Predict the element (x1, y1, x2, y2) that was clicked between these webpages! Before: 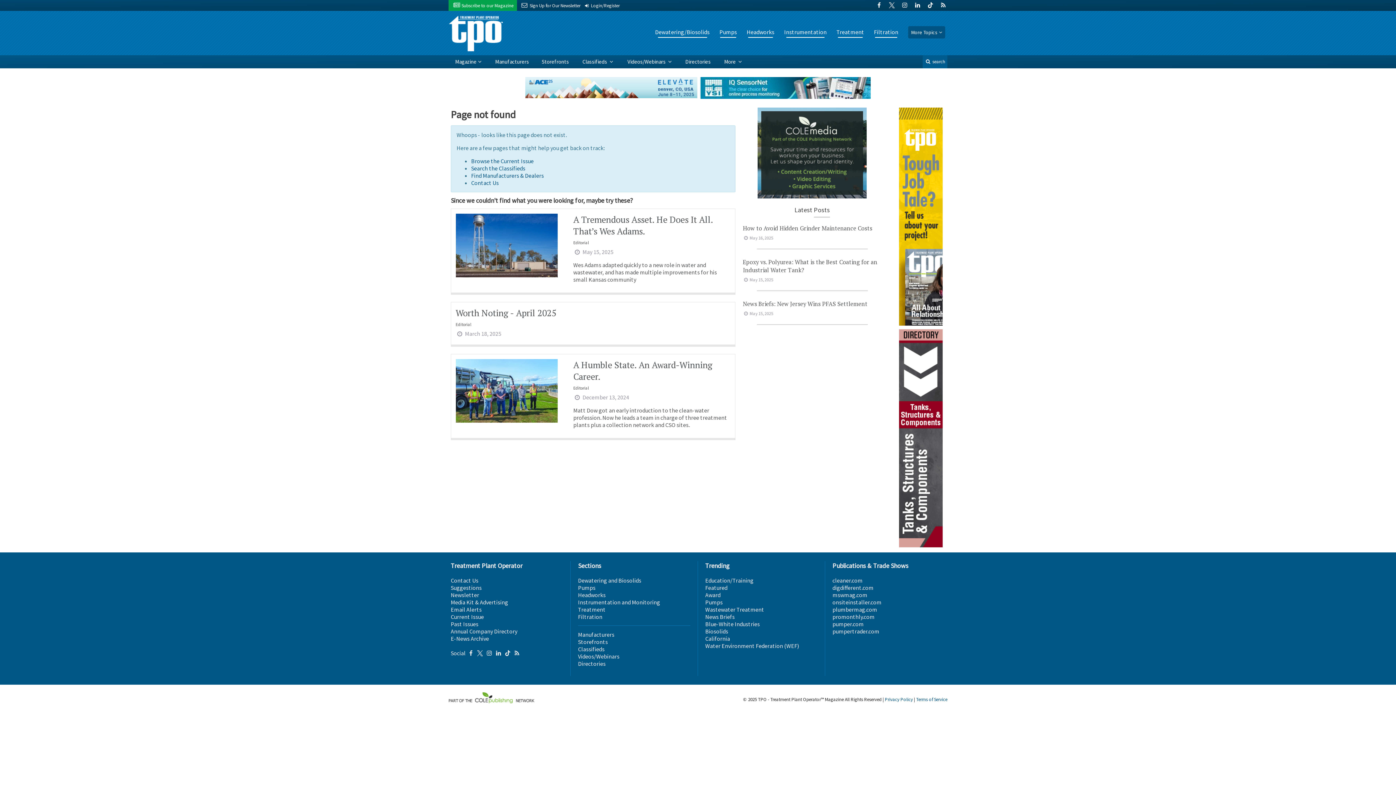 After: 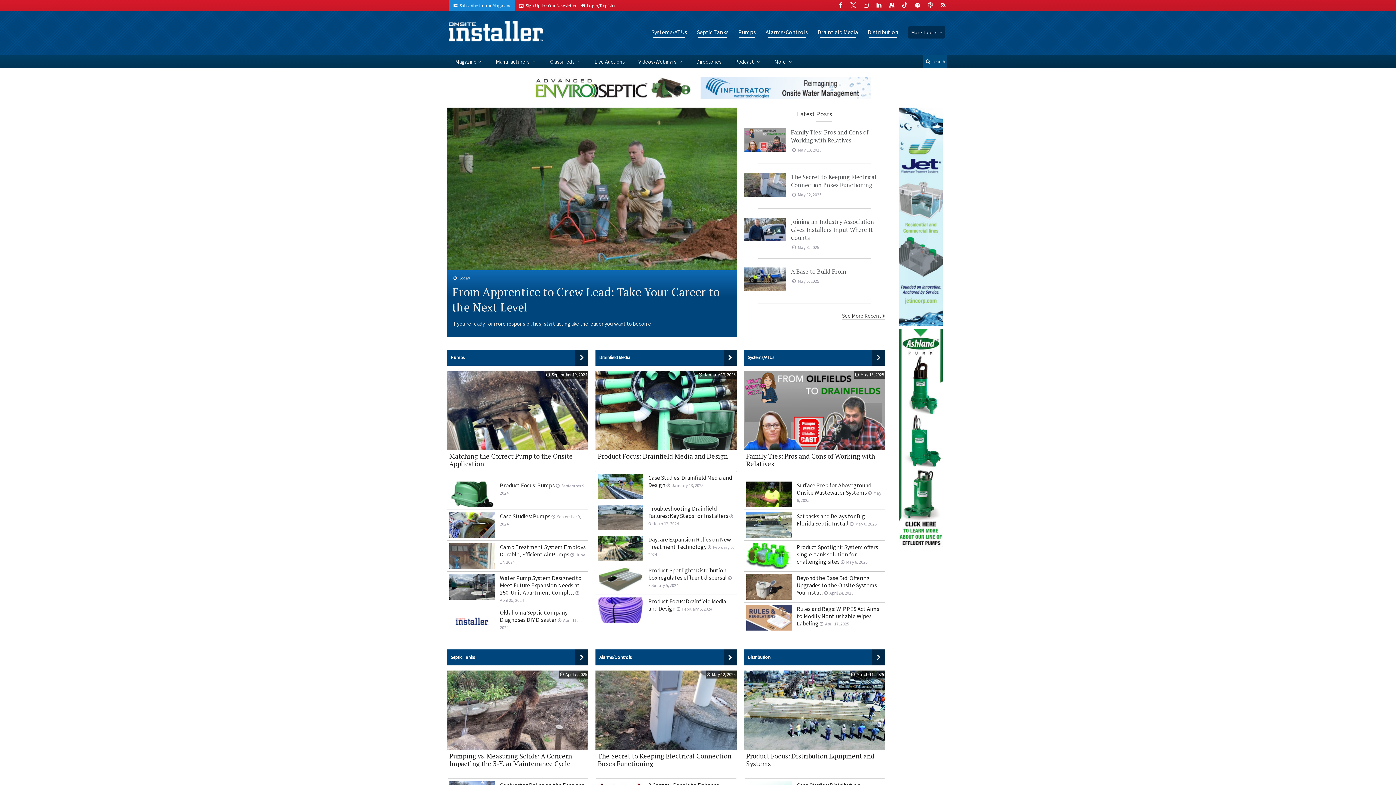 Action: label: onsiteinstaller.com bbox: (832, 598, 881, 606)